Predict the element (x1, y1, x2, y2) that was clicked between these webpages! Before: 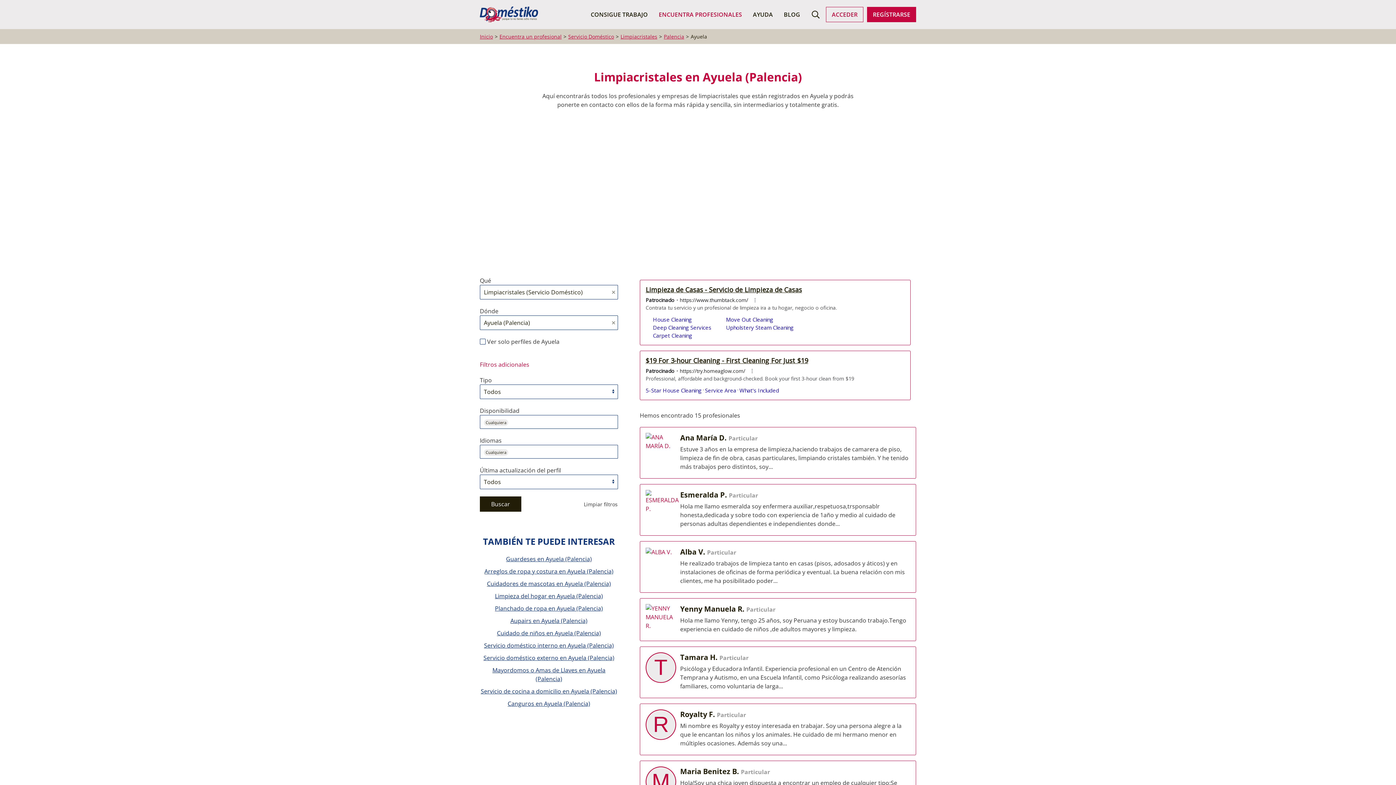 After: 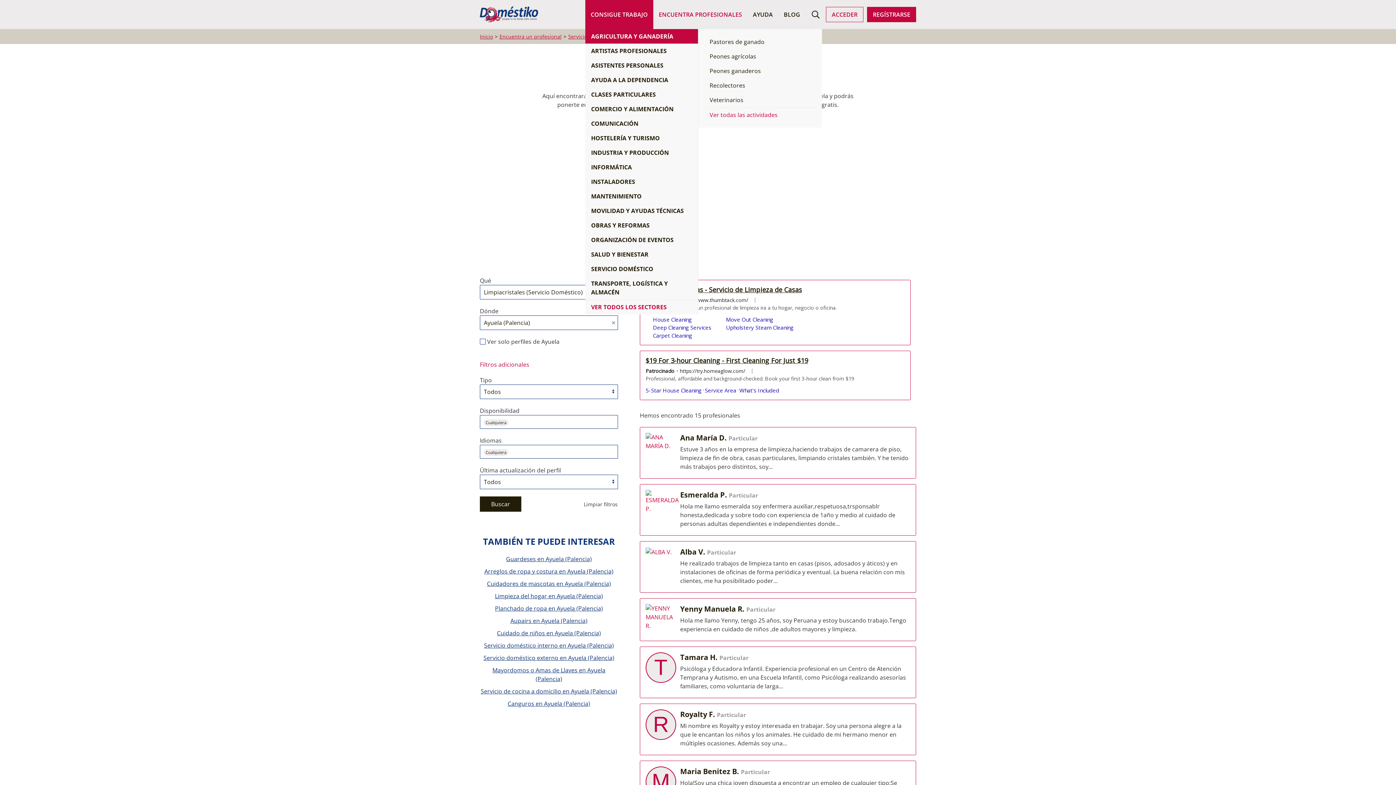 Action: bbox: (585, 0, 653, 29) label: CONSIGUE TRABAJO